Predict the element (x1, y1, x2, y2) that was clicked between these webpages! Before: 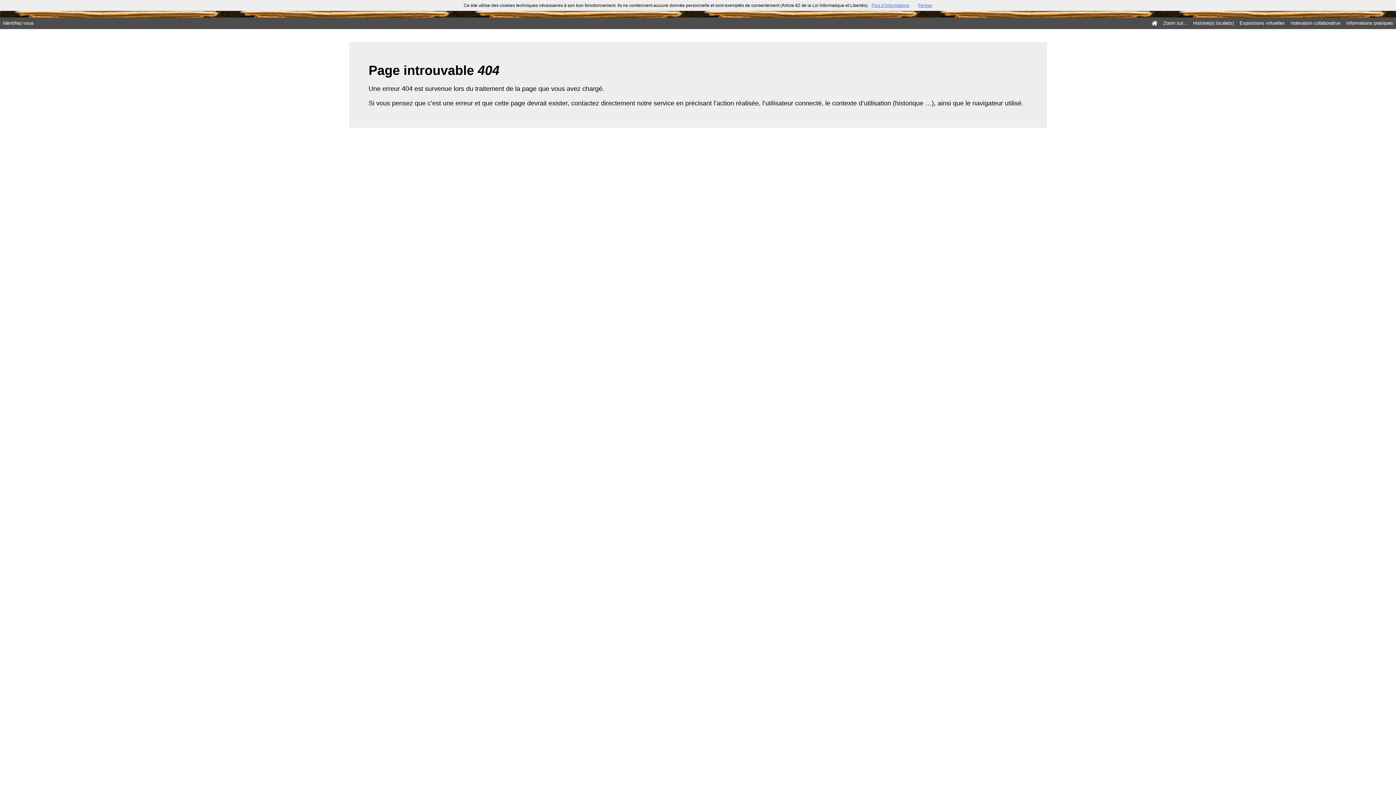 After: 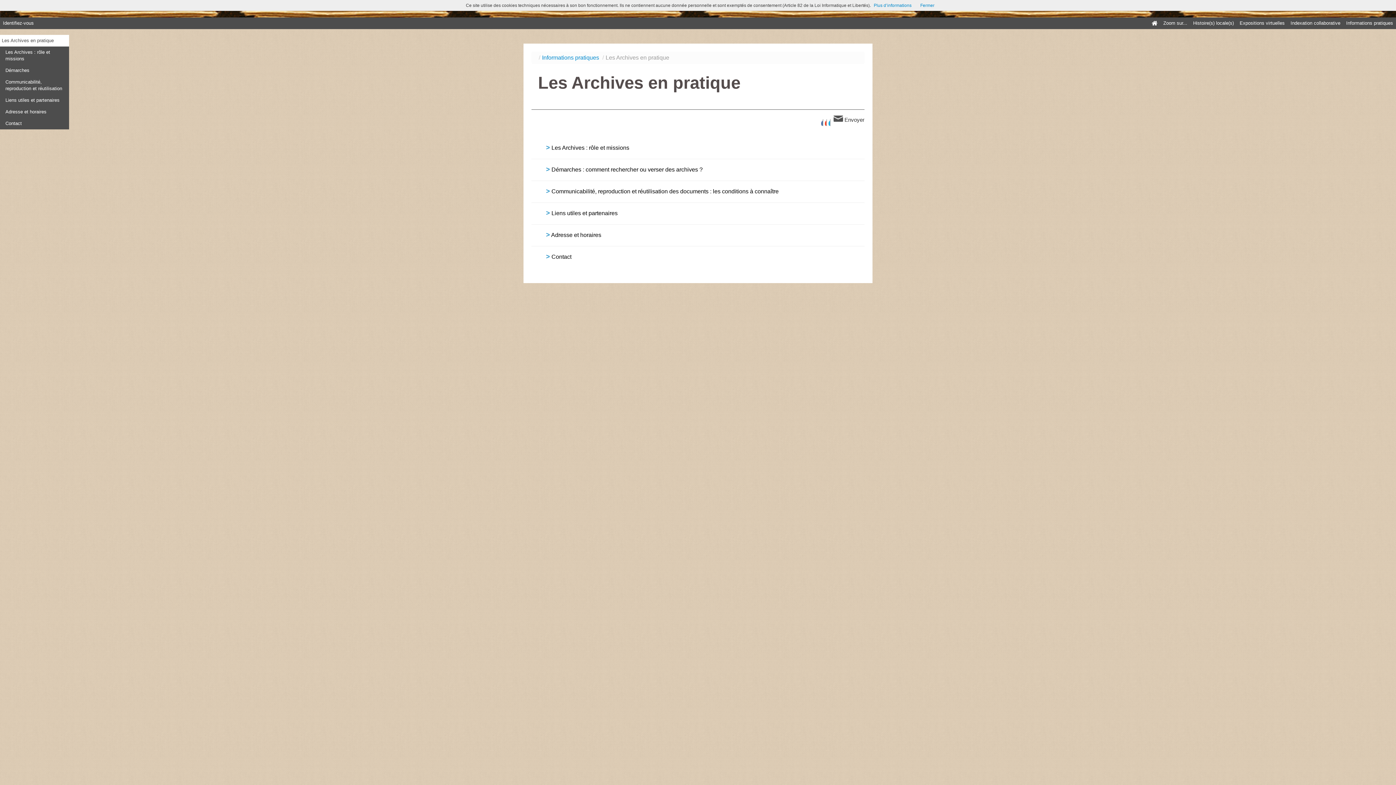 Action: label: Informations pratiques bbox: (1343, 17, 1396, 29)